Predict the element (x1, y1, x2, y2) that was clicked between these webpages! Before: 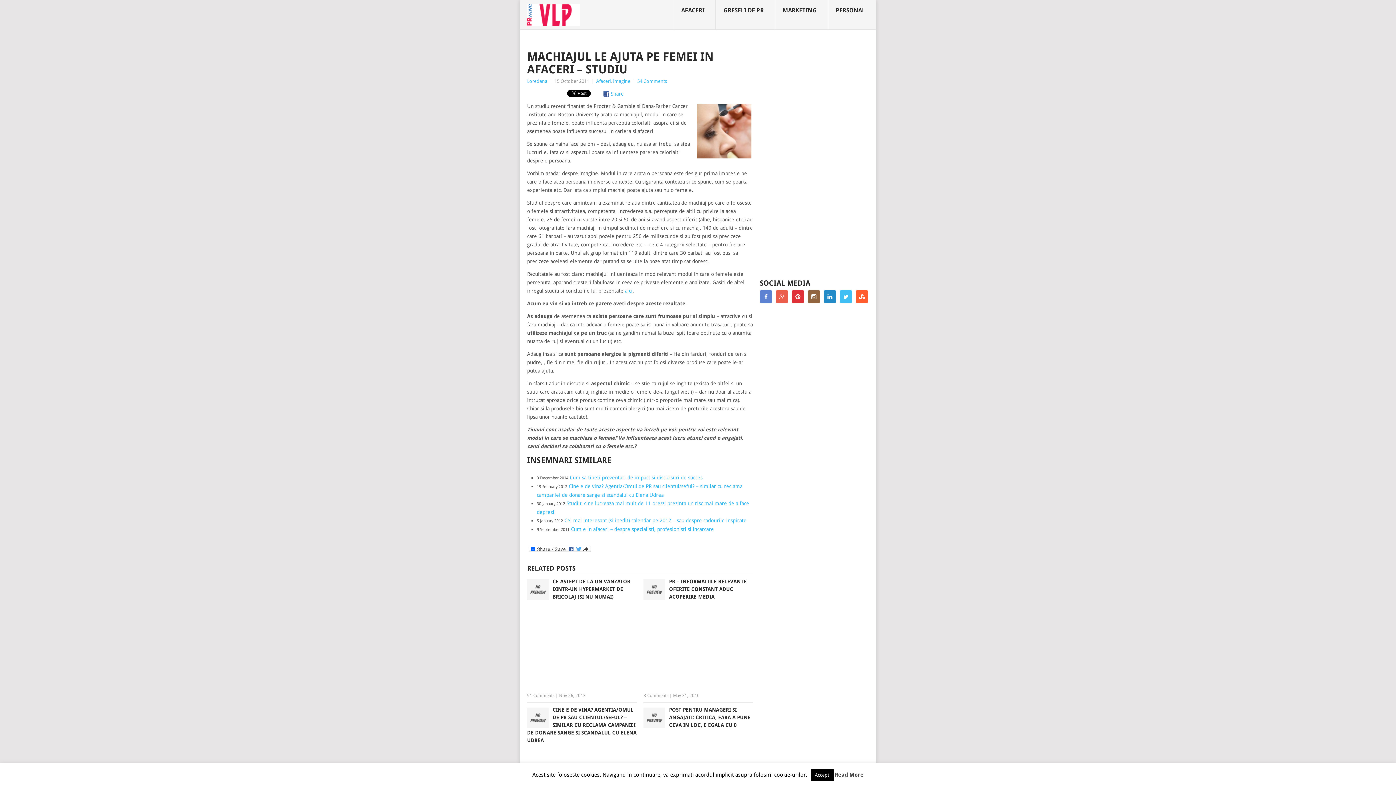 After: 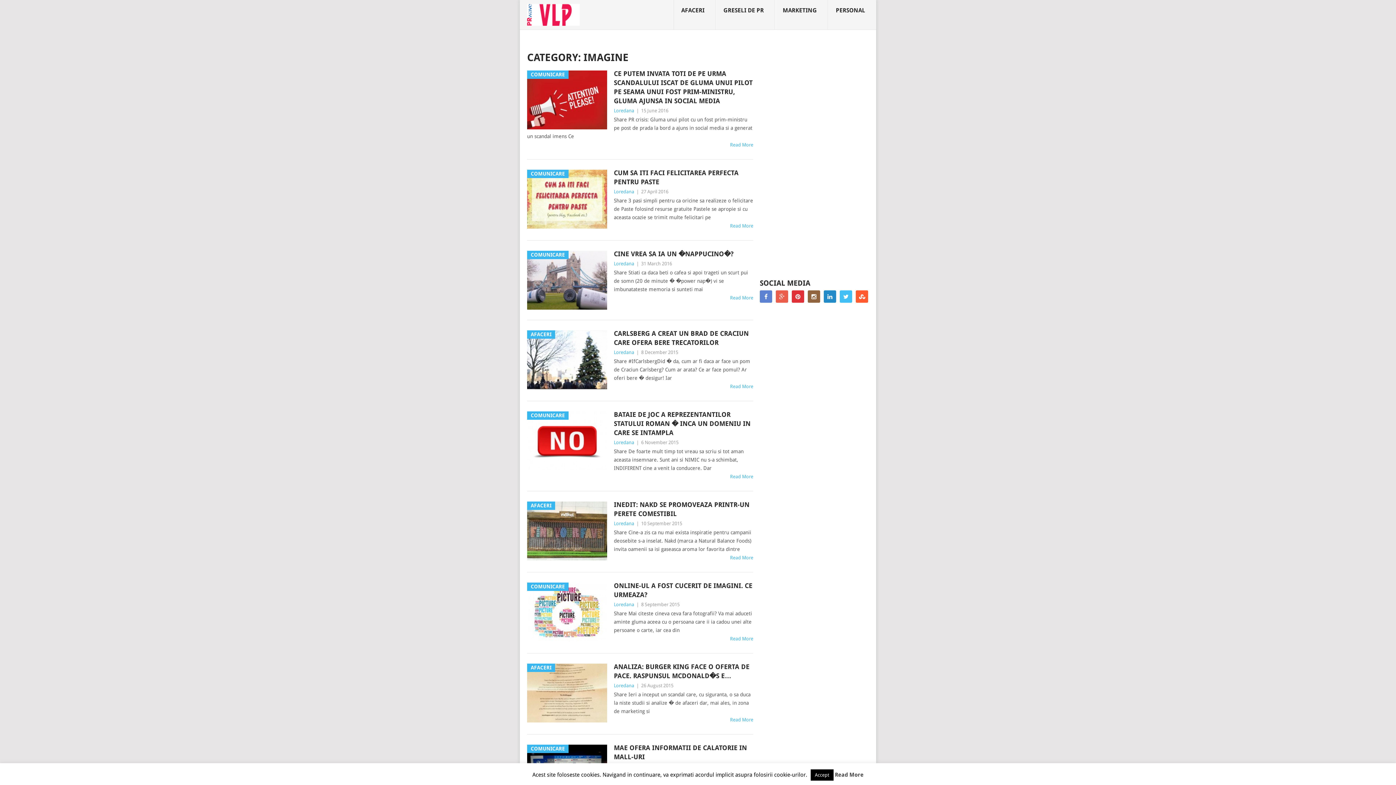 Action: bbox: (613, 78, 630, 84) label: Imagine